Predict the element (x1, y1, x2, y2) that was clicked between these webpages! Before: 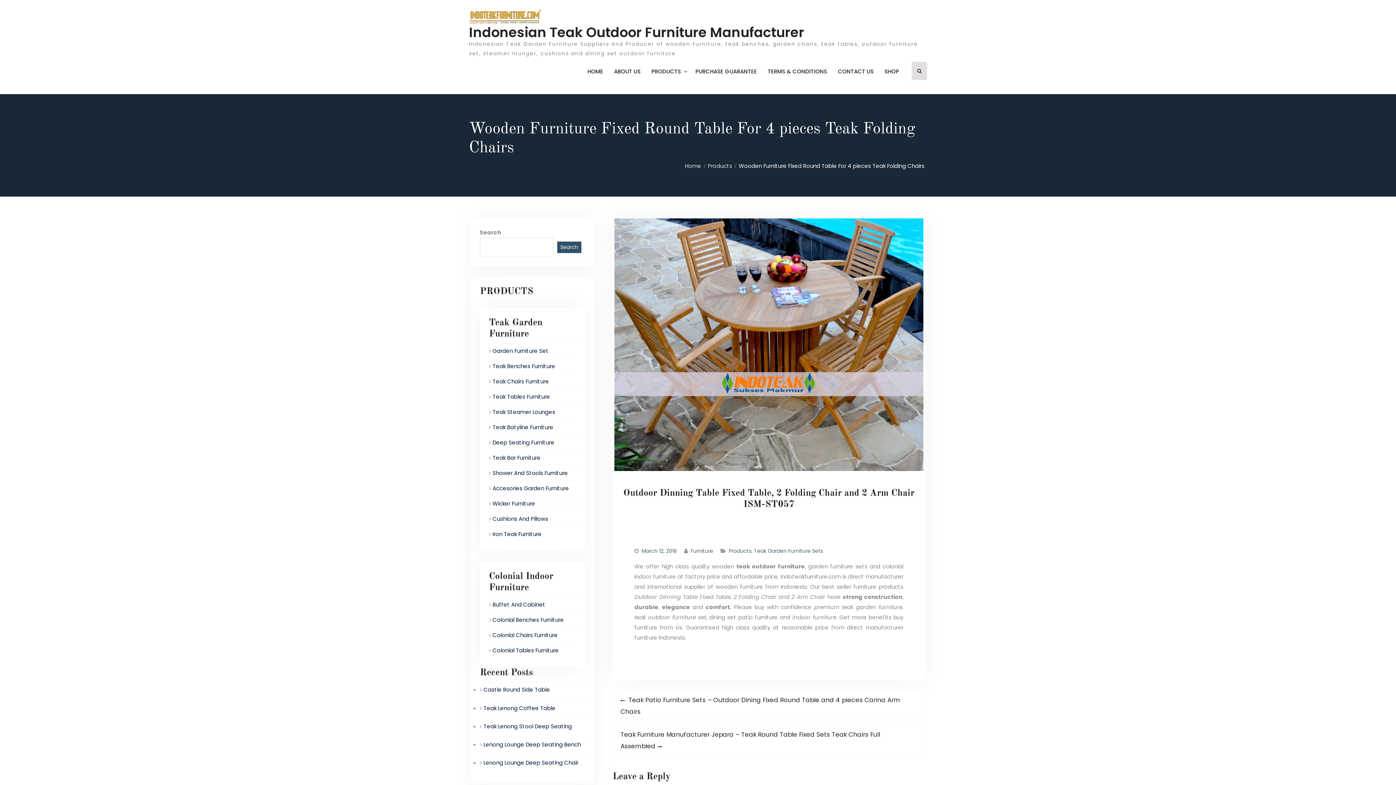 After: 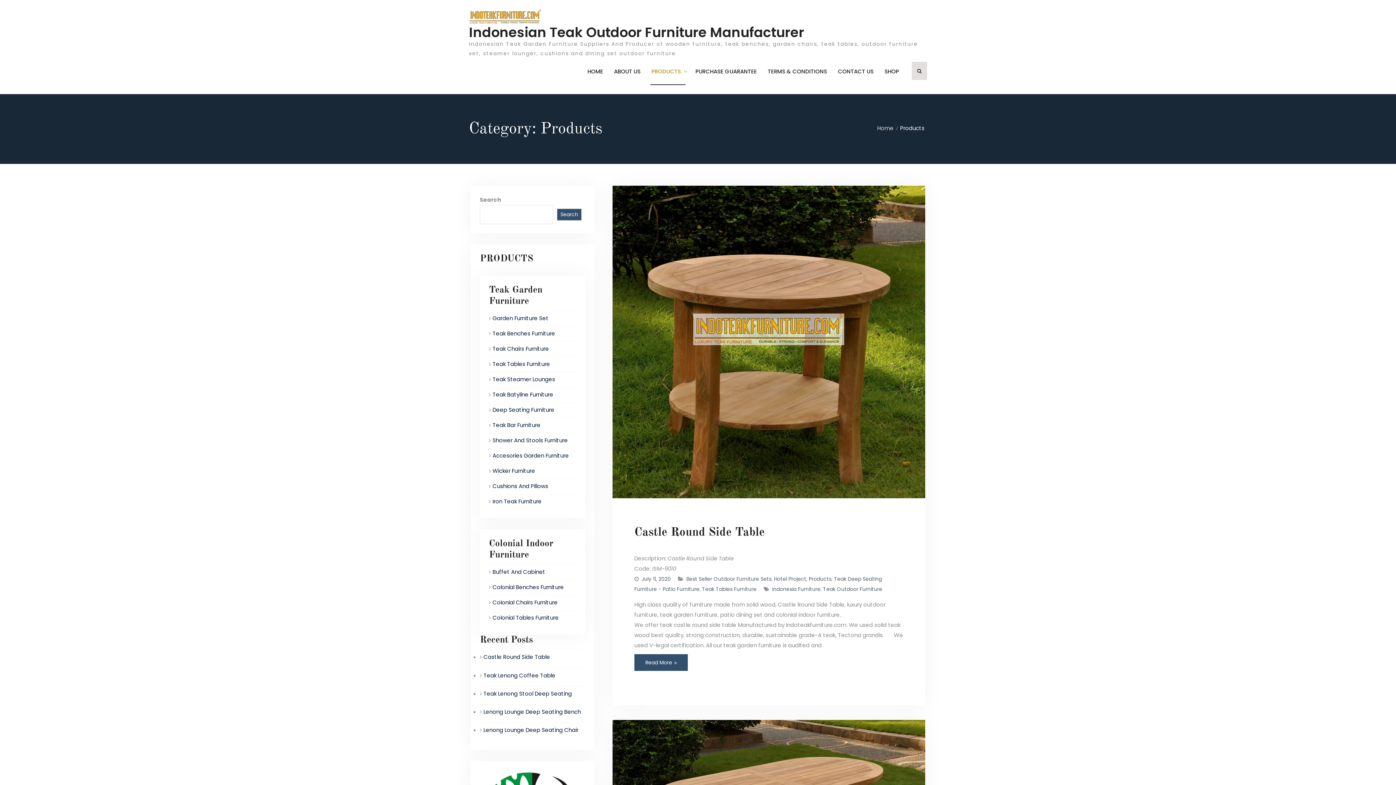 Action: label: Products bbox: (708, 162, 736, 169)